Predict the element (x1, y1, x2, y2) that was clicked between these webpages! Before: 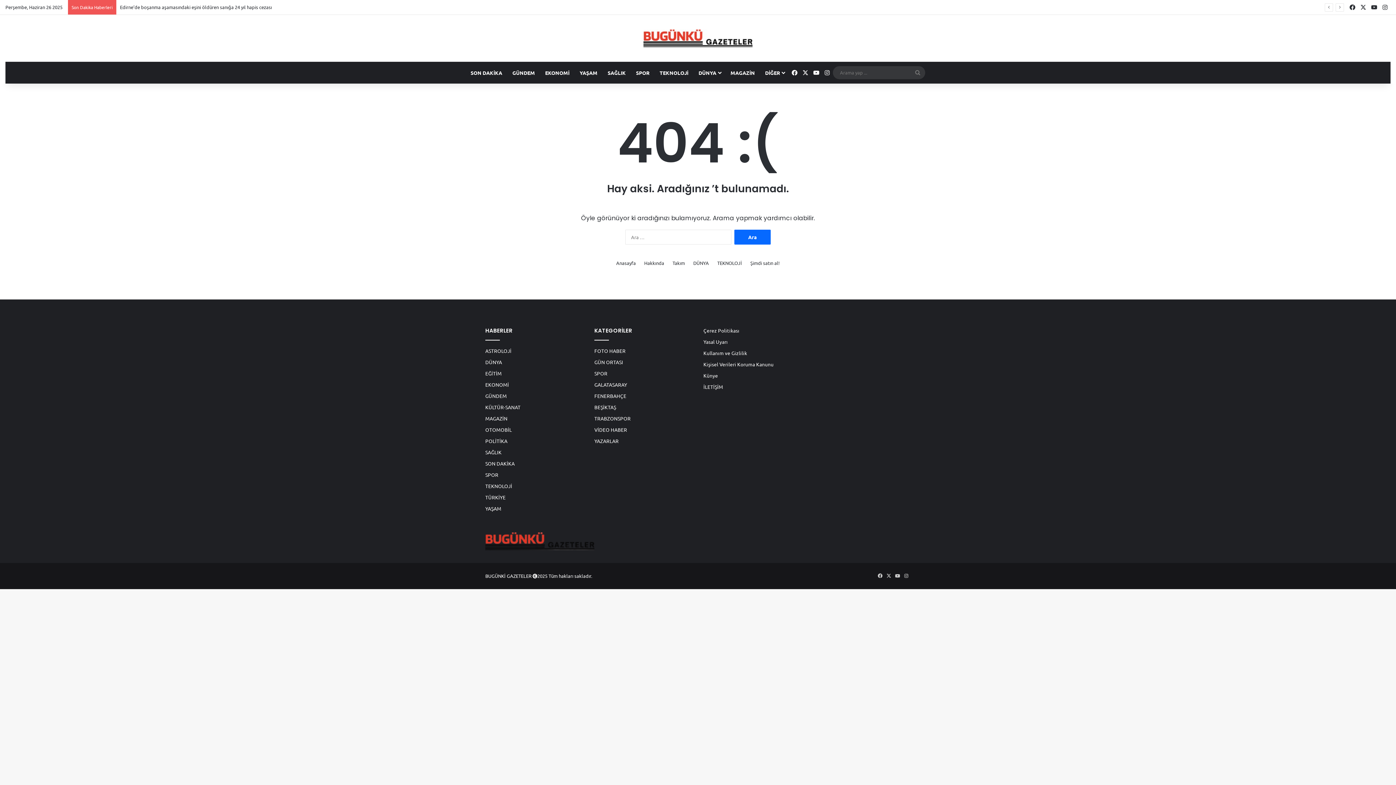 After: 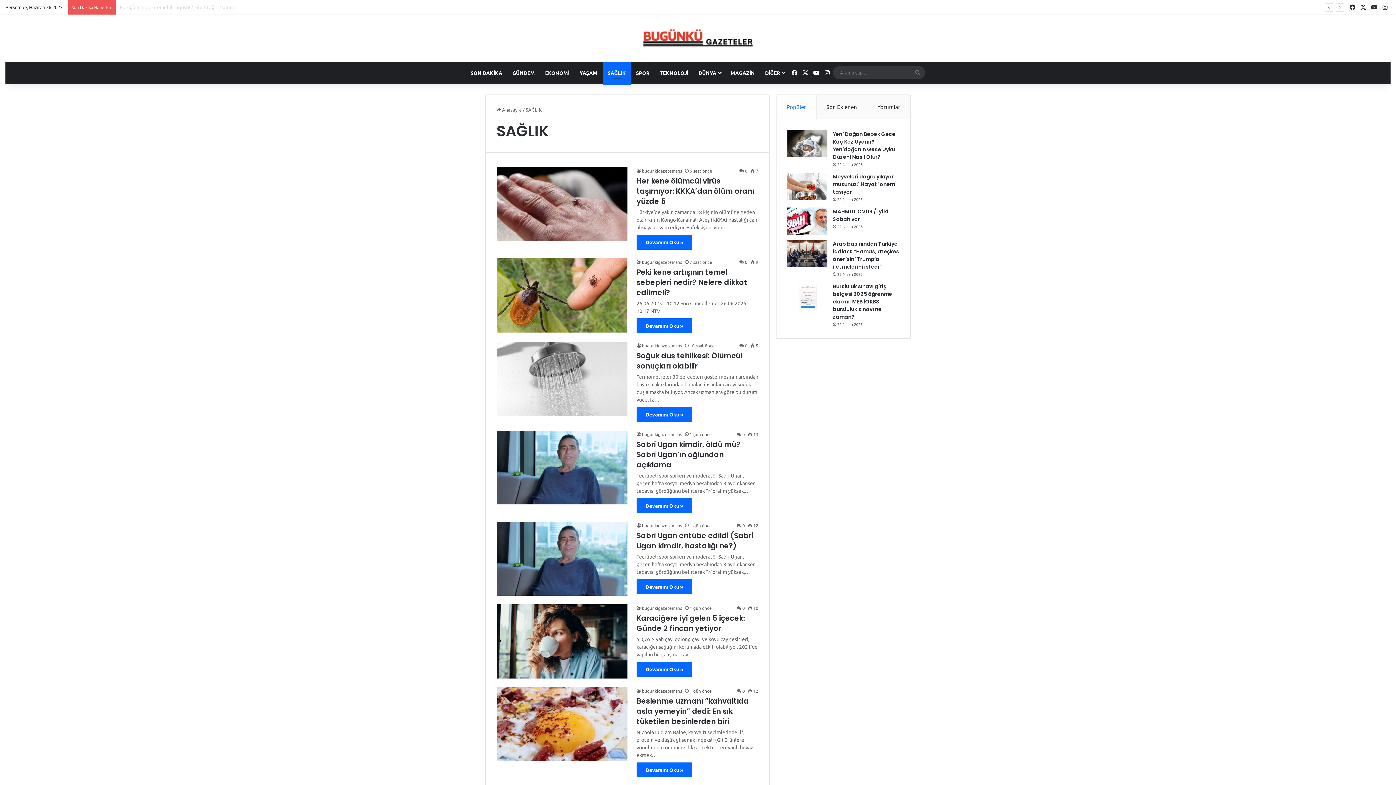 Action: label: SAĞLIK bbox: (485, 449, 501, 455)